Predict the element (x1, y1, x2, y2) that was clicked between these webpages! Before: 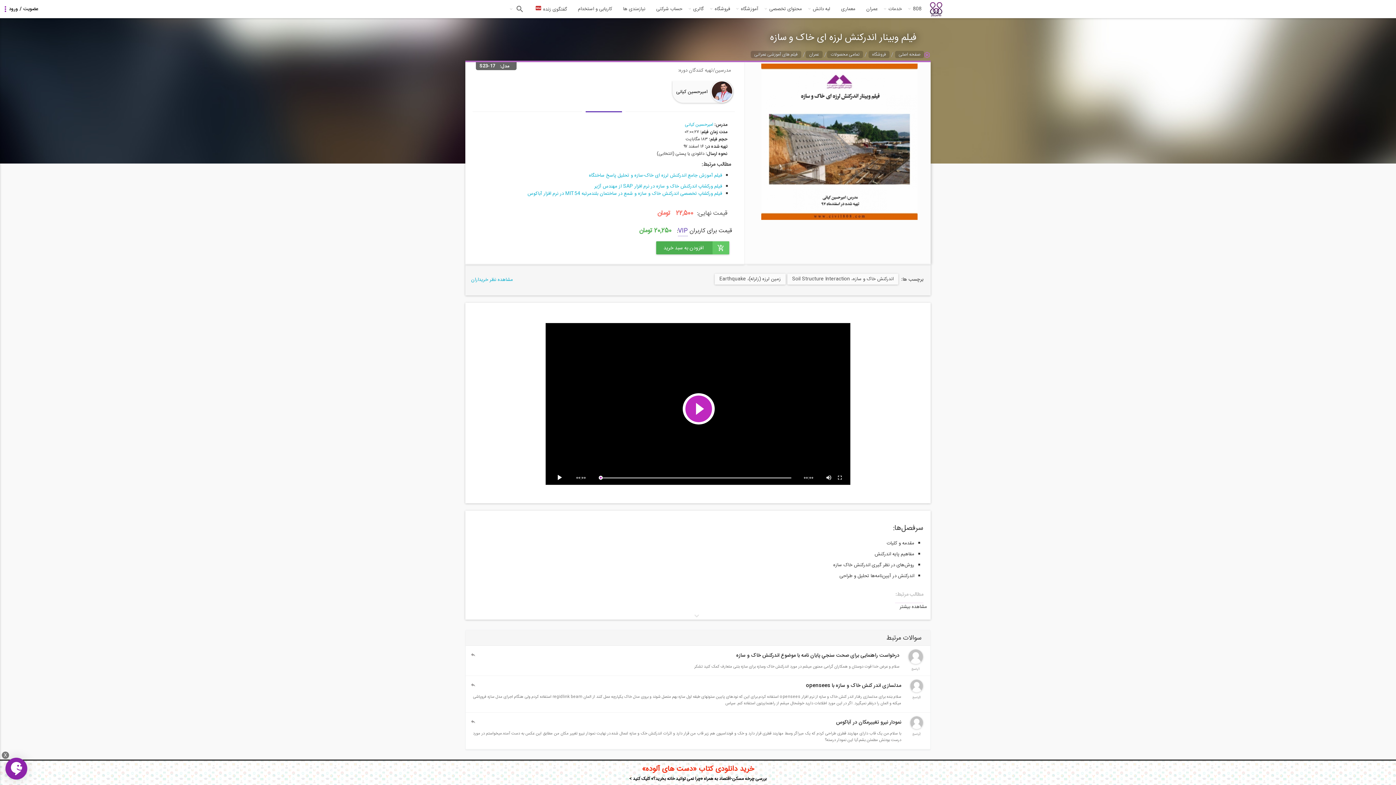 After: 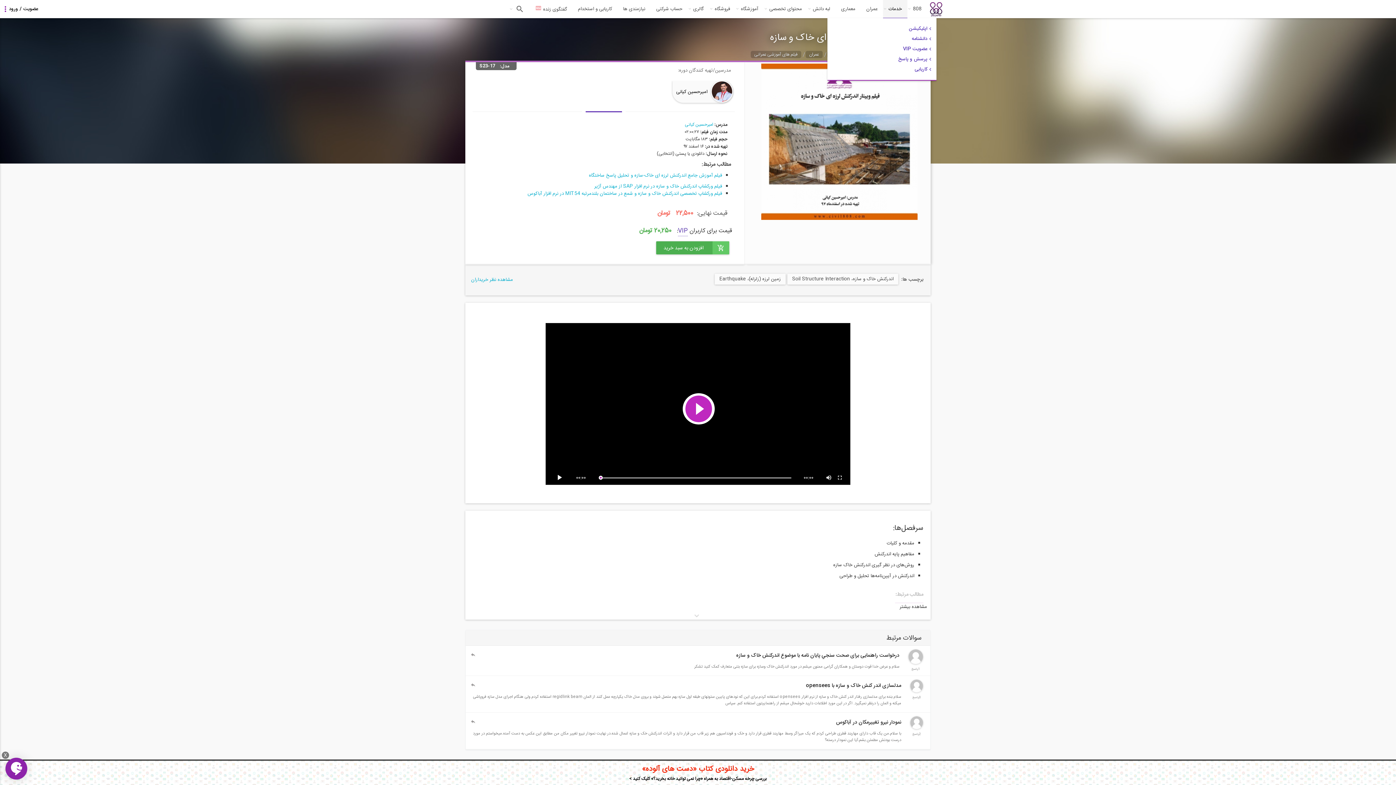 Action: bbox: (883, 0, 907, 18) label: خدمات